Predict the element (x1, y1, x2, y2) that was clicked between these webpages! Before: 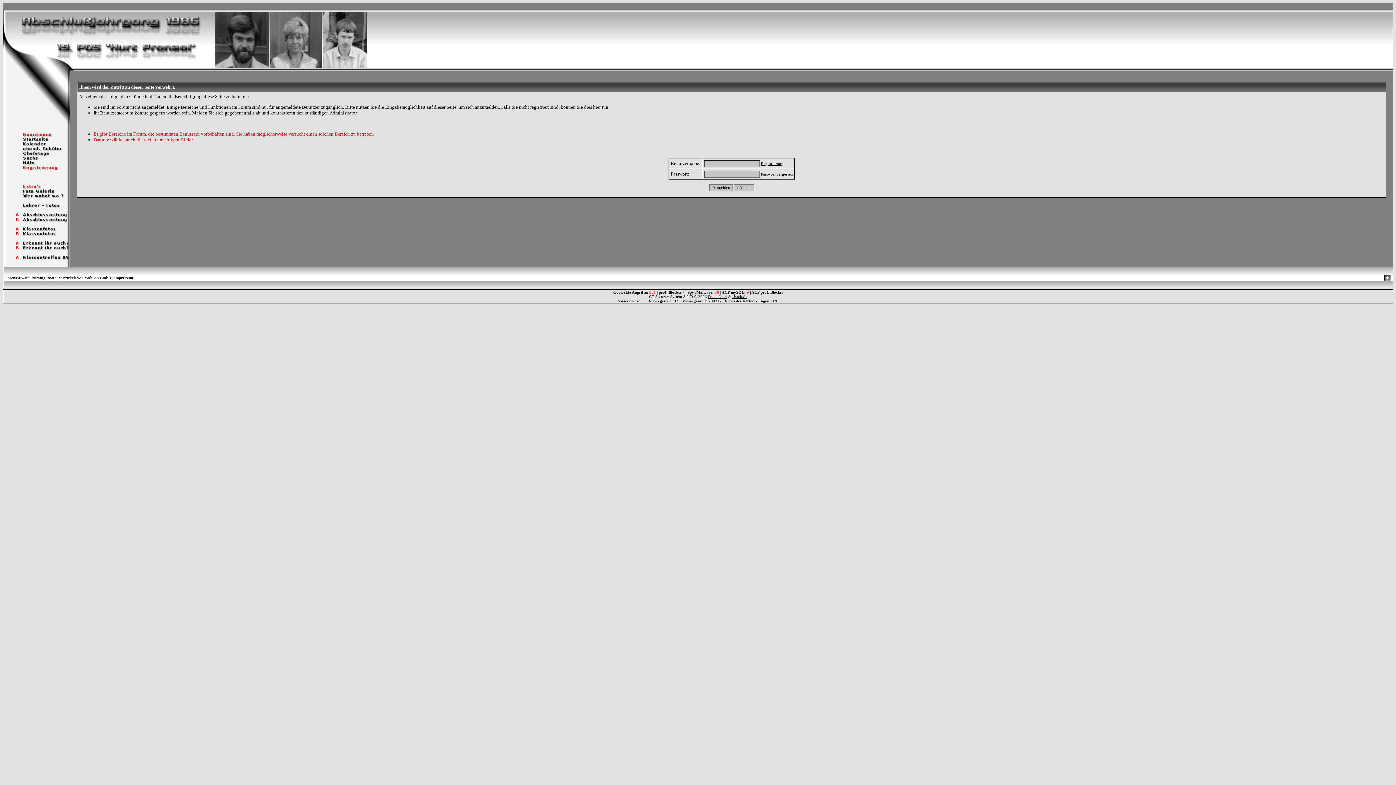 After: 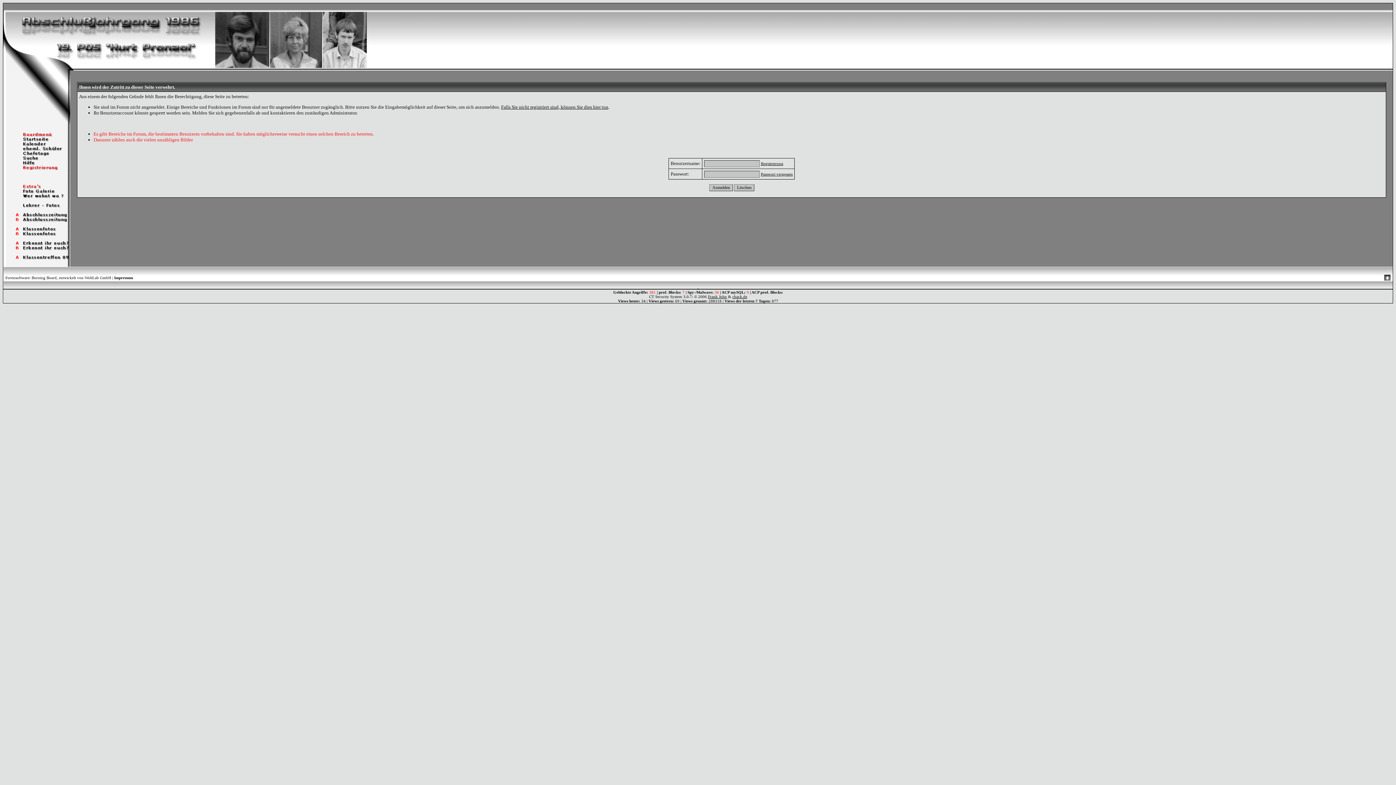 Action: bbox: (3, 212, 70, 218)